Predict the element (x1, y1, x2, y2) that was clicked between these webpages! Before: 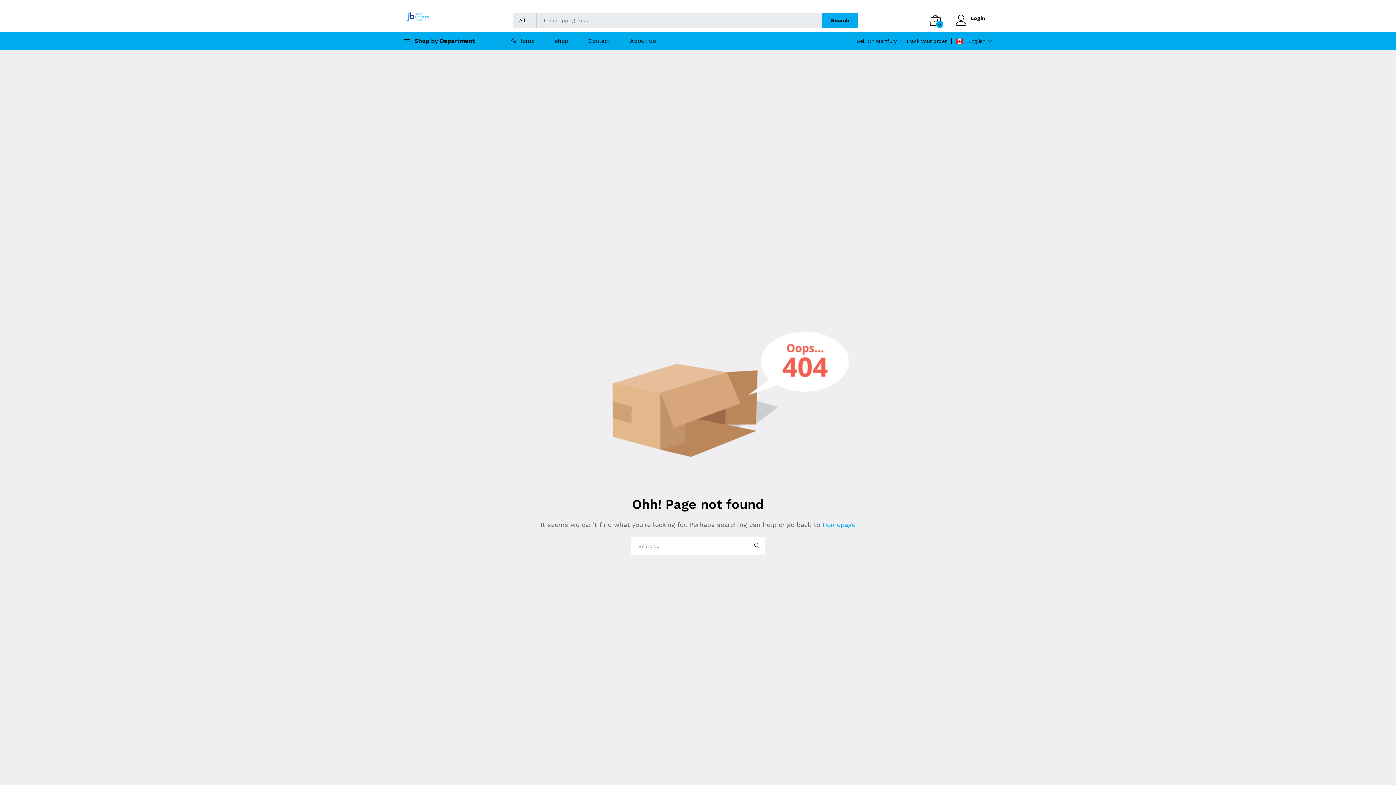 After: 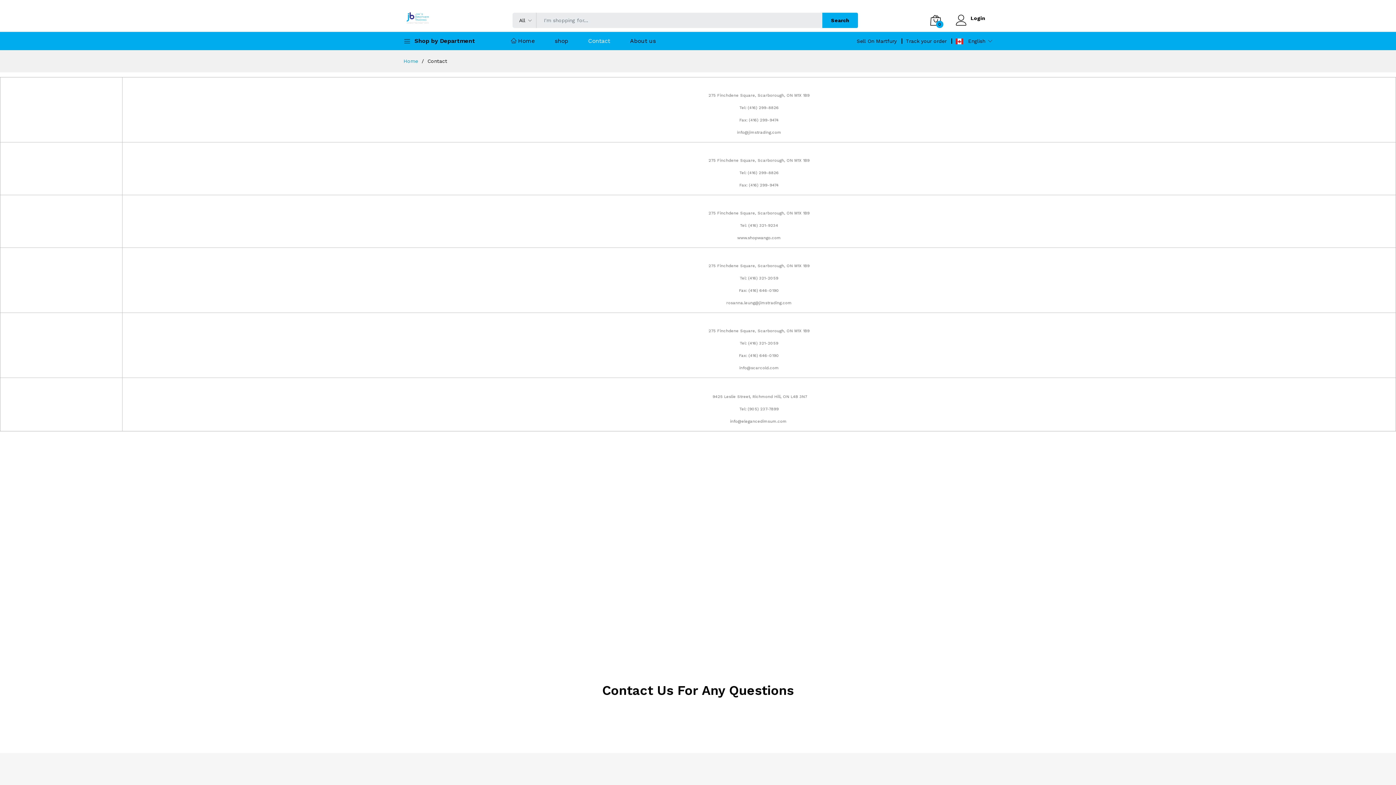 Action: label: Contact bbox: (579, 32, 619, 50)